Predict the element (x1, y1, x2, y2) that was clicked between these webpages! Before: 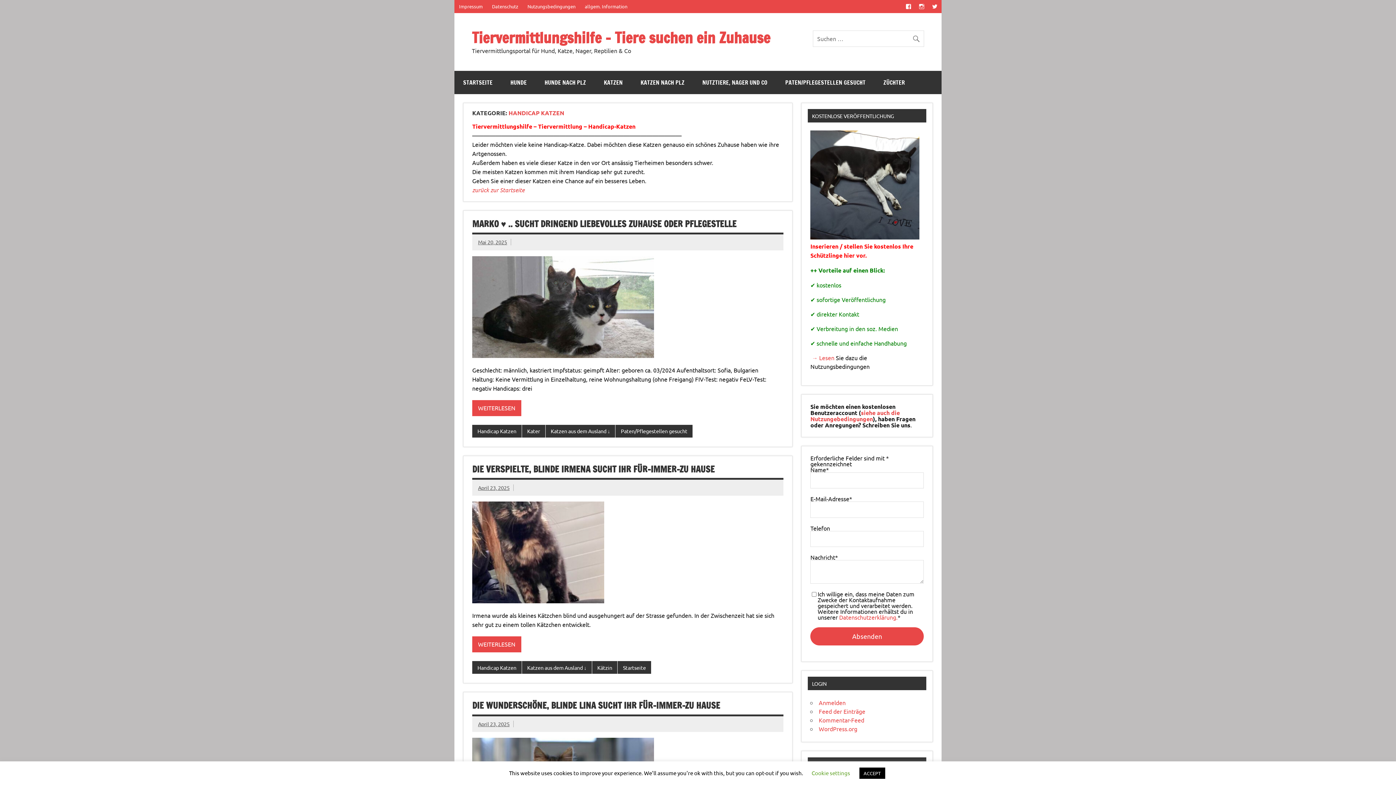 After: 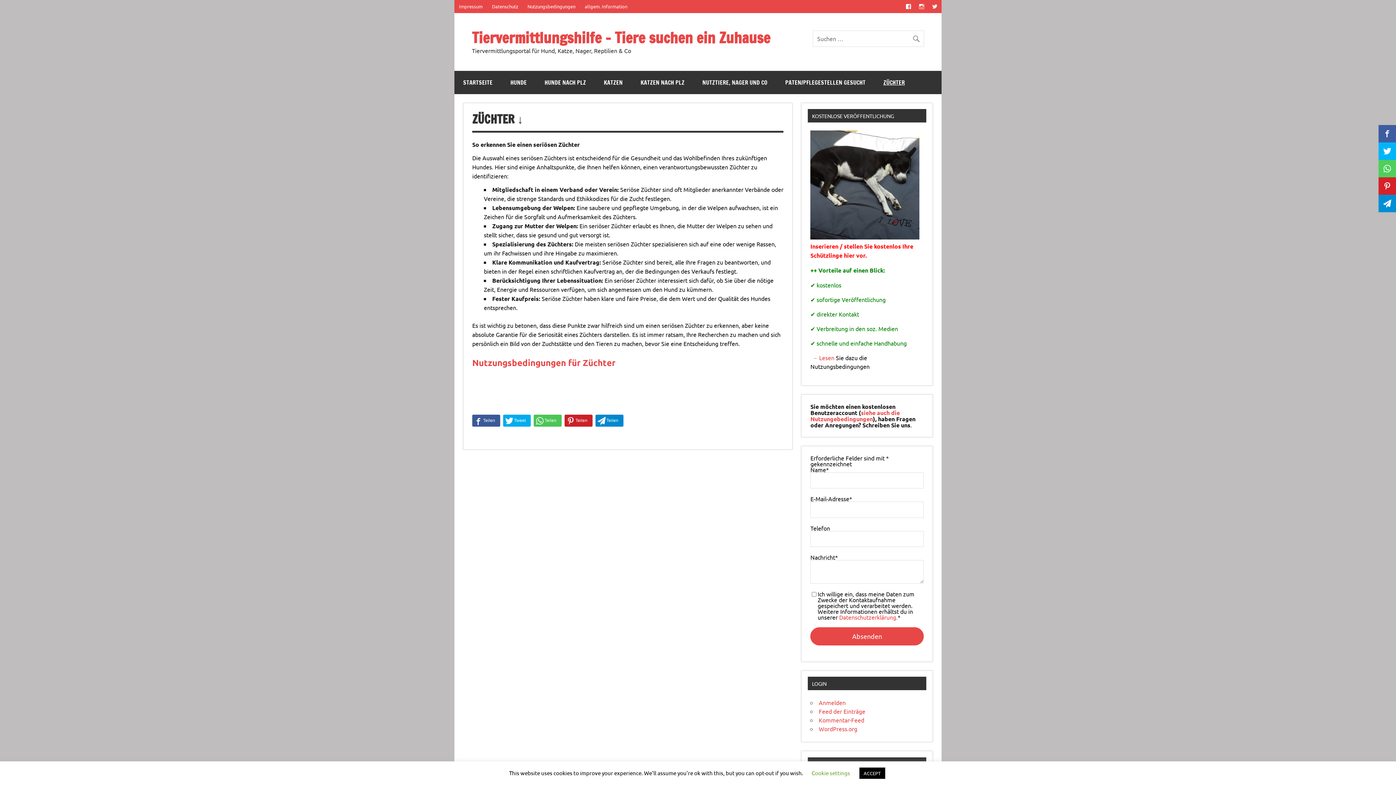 Action: bbox: (874, 70, 913, 94) label: ZÜCHTER